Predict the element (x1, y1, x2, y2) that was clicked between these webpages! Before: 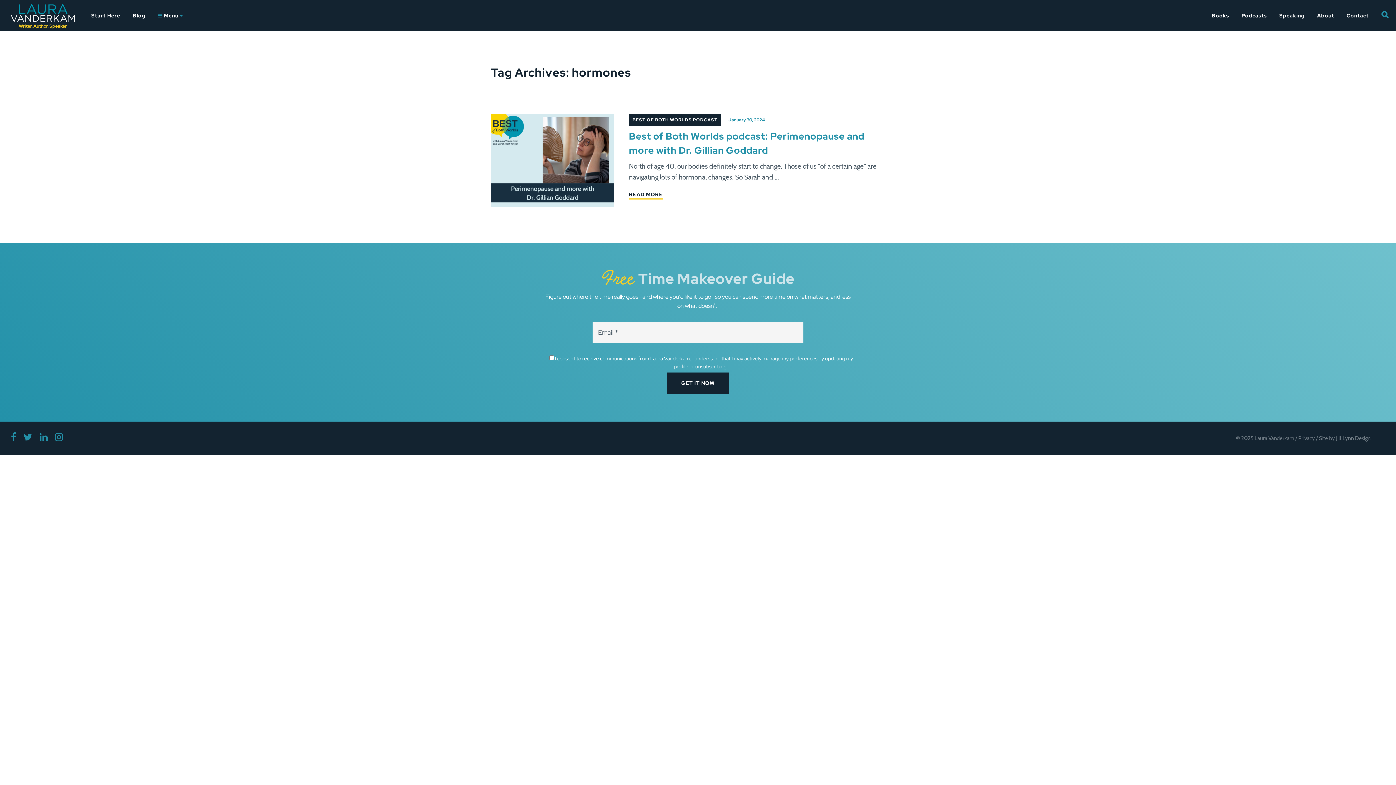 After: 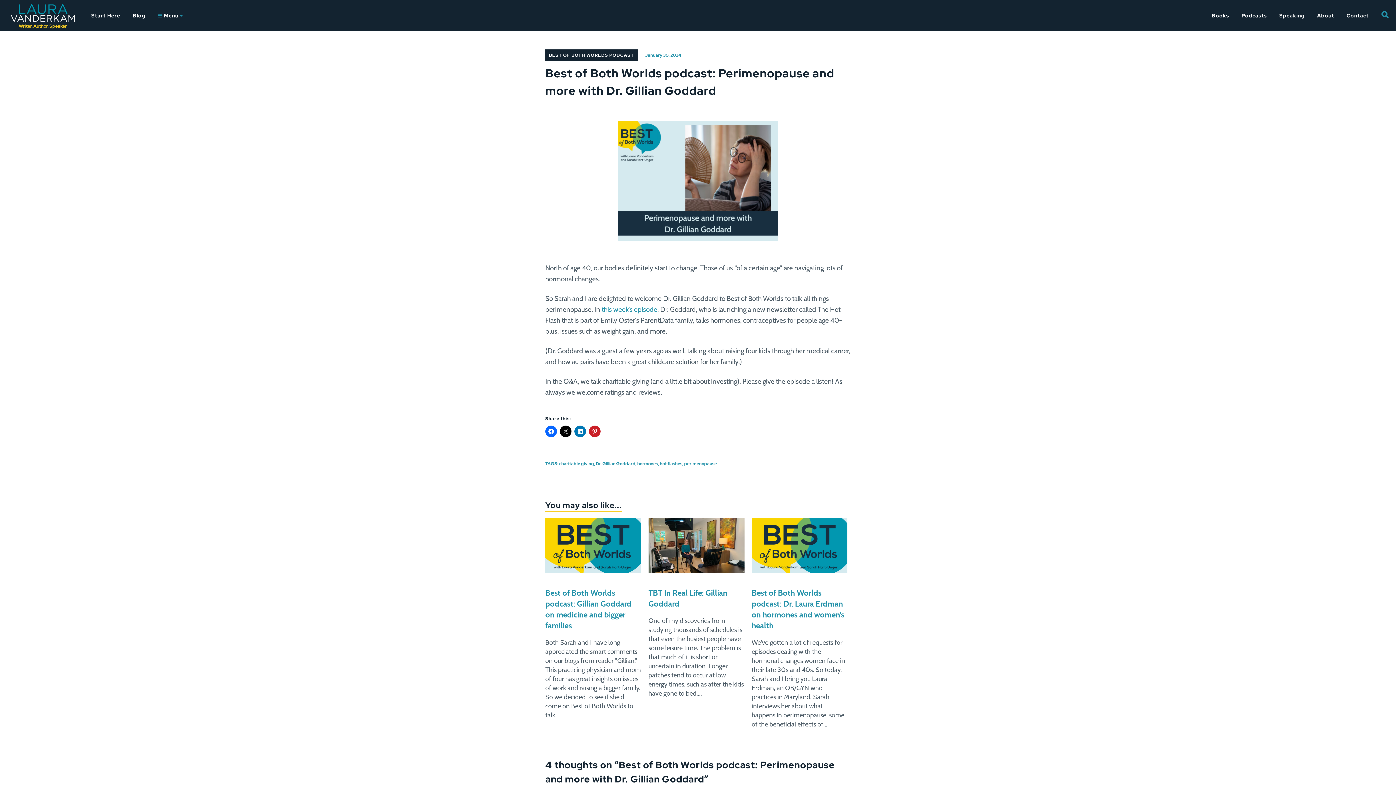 Action: bbox: (490, 114, 614, 206)